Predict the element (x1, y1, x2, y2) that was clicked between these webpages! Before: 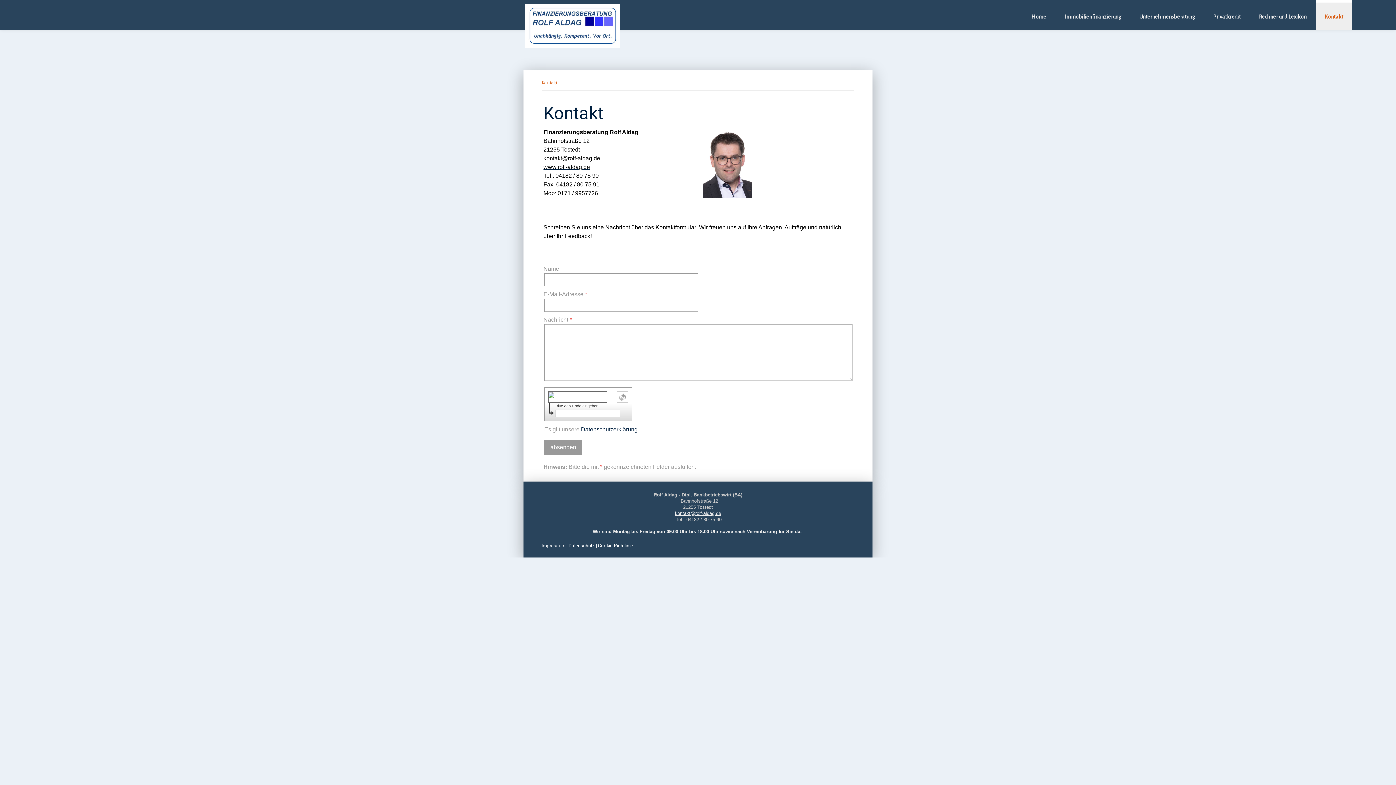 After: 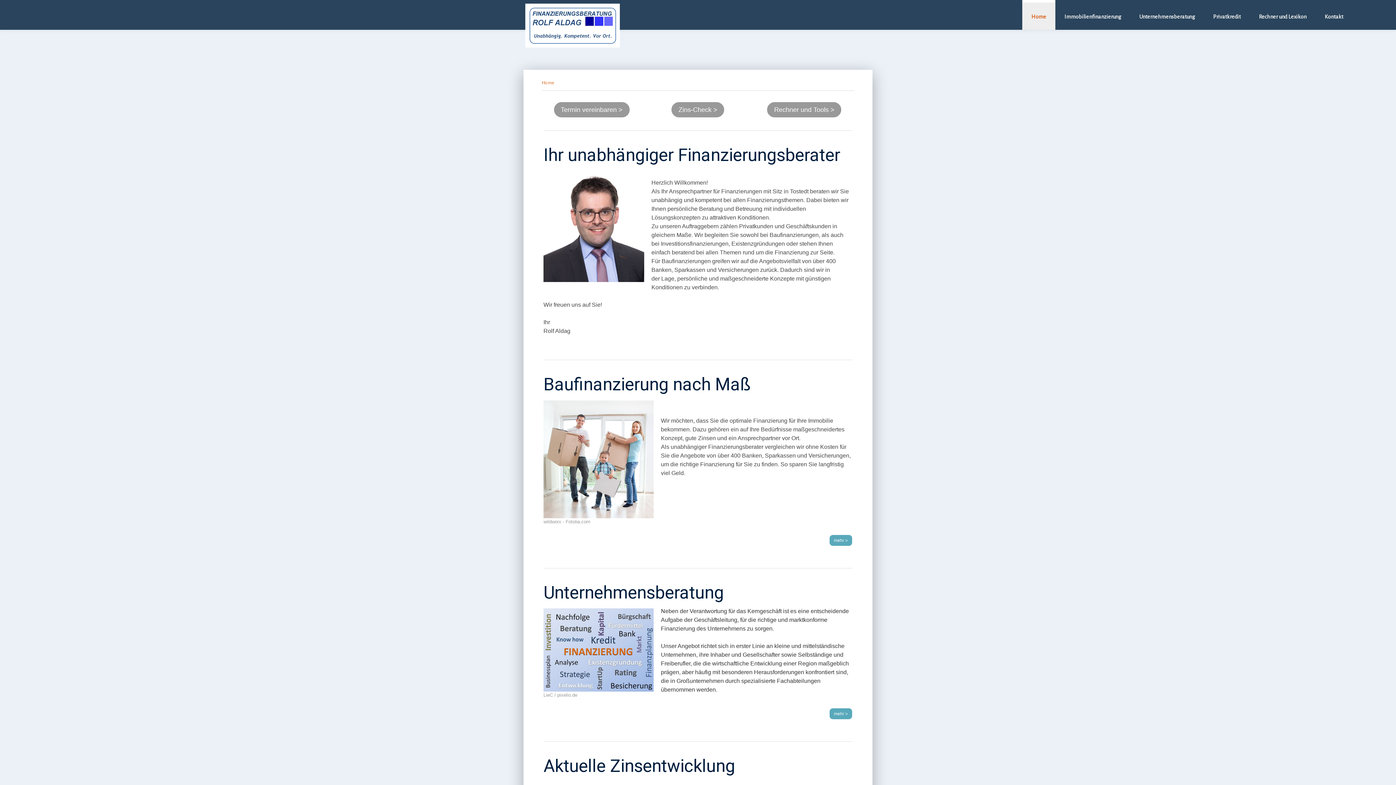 Action: label: www.rolf-aldag.de bbox: (543, 163, 590, 170)